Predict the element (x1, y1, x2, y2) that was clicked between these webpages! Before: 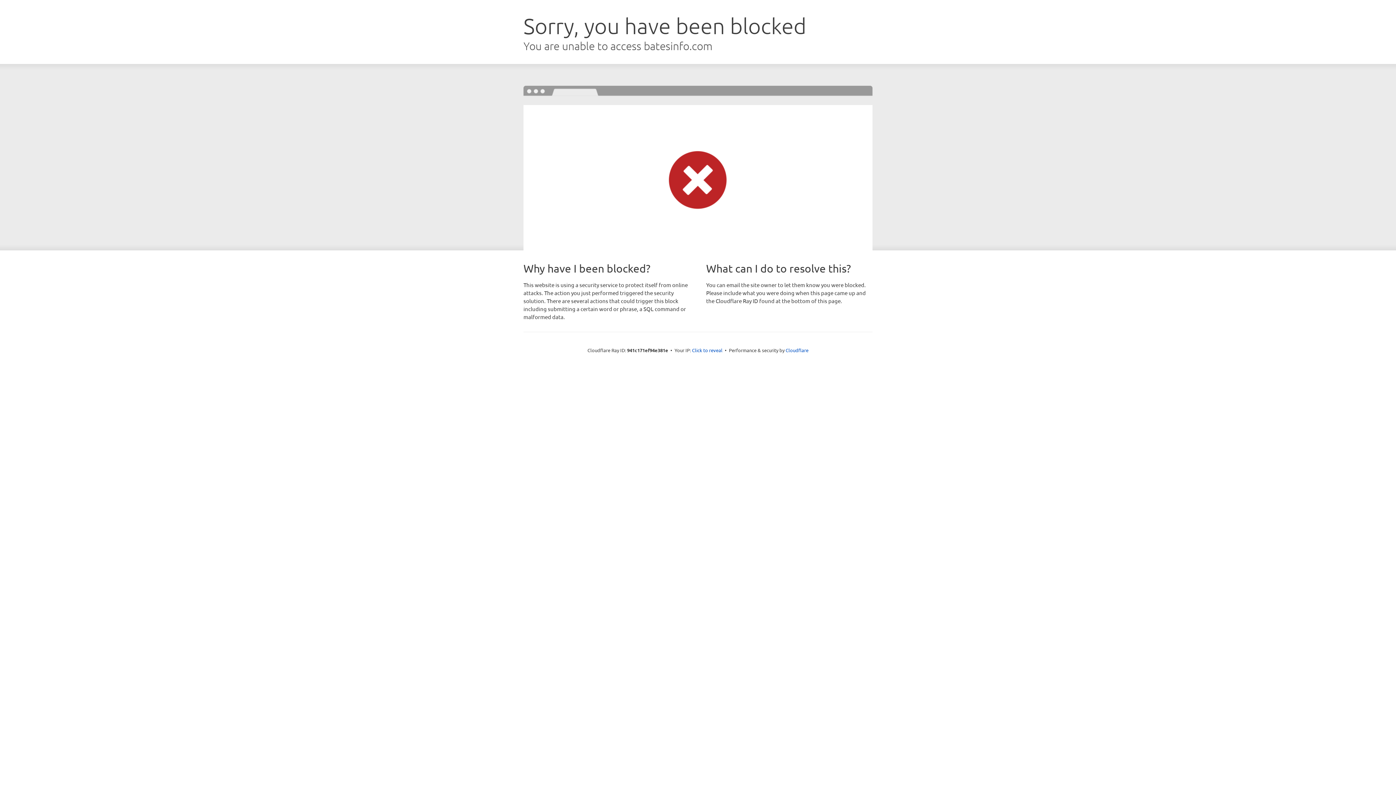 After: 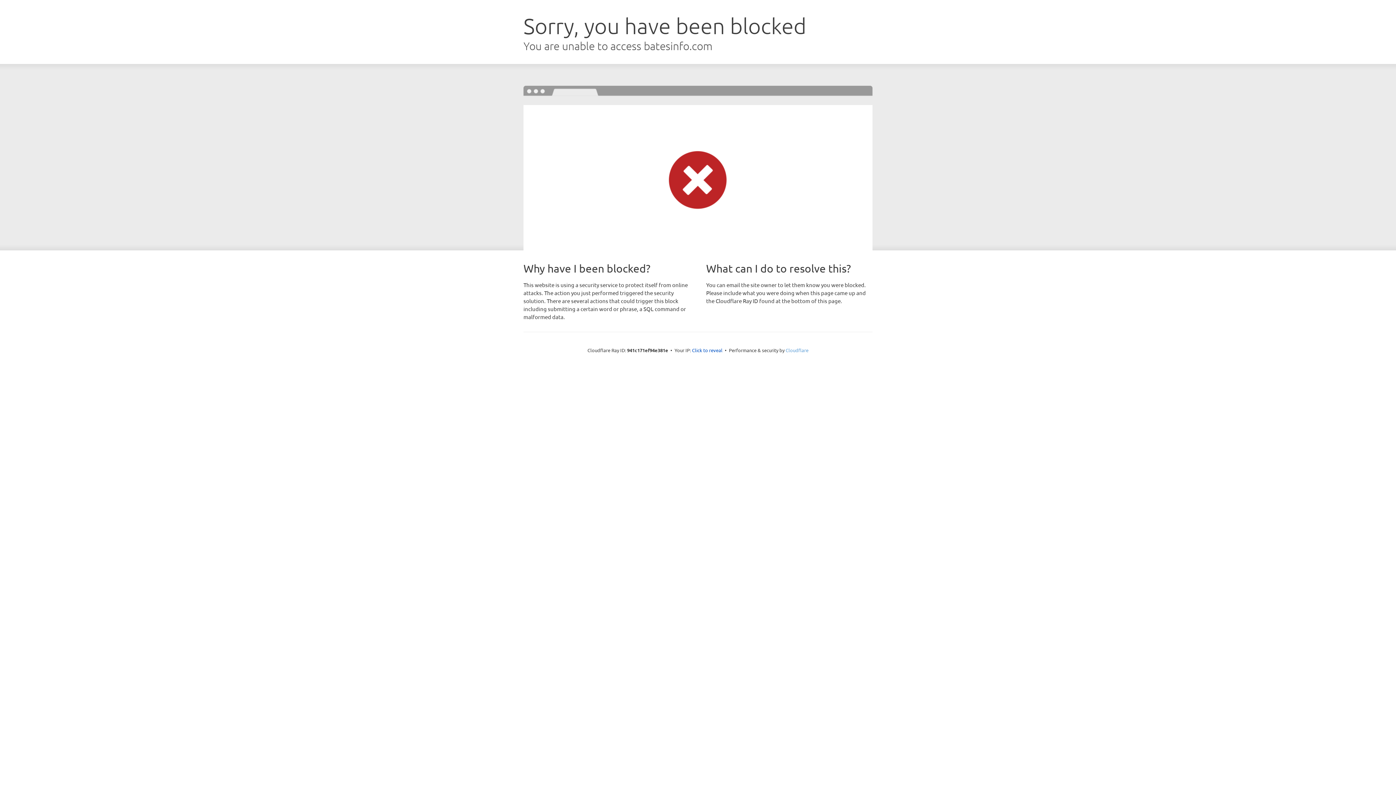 Action: label: Cloudflare bbox: (785, 347, 808, 353)